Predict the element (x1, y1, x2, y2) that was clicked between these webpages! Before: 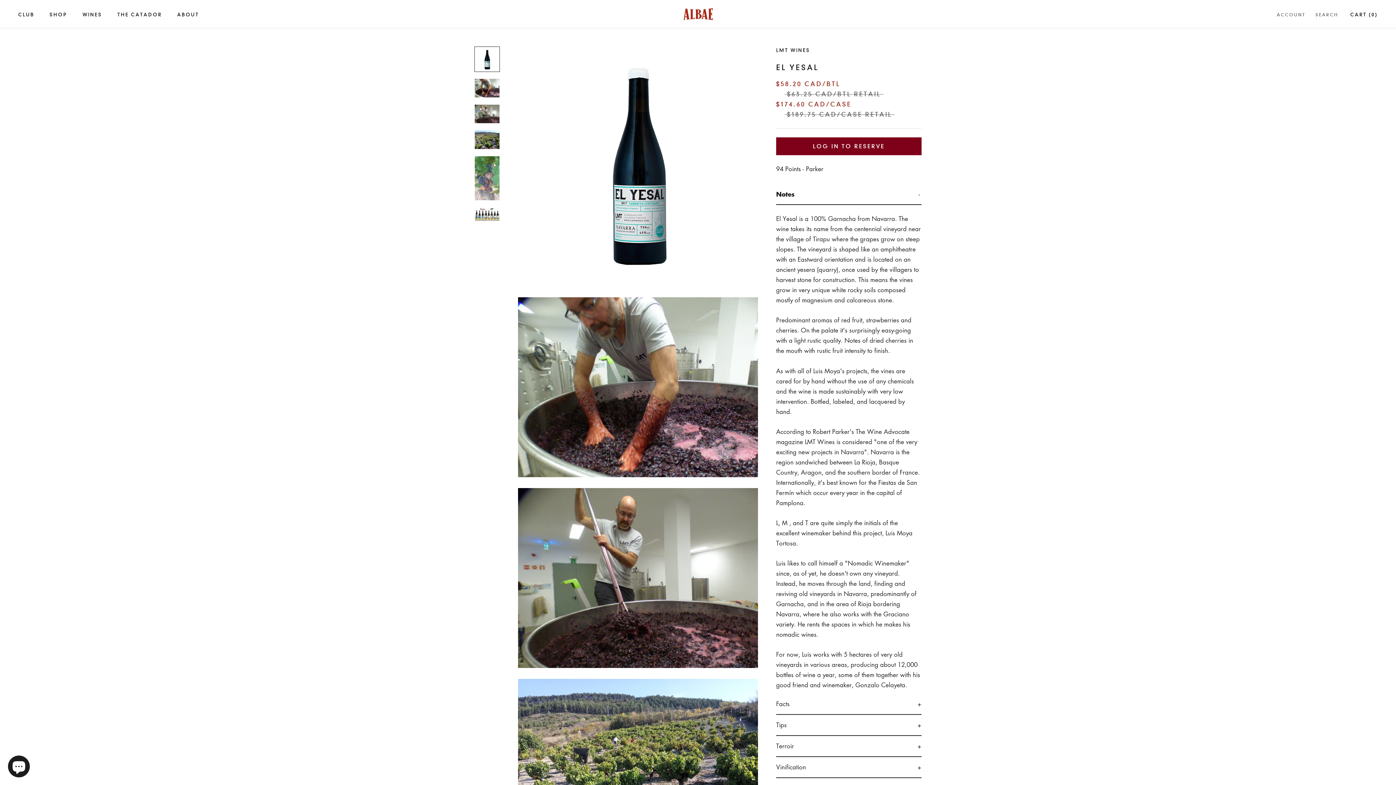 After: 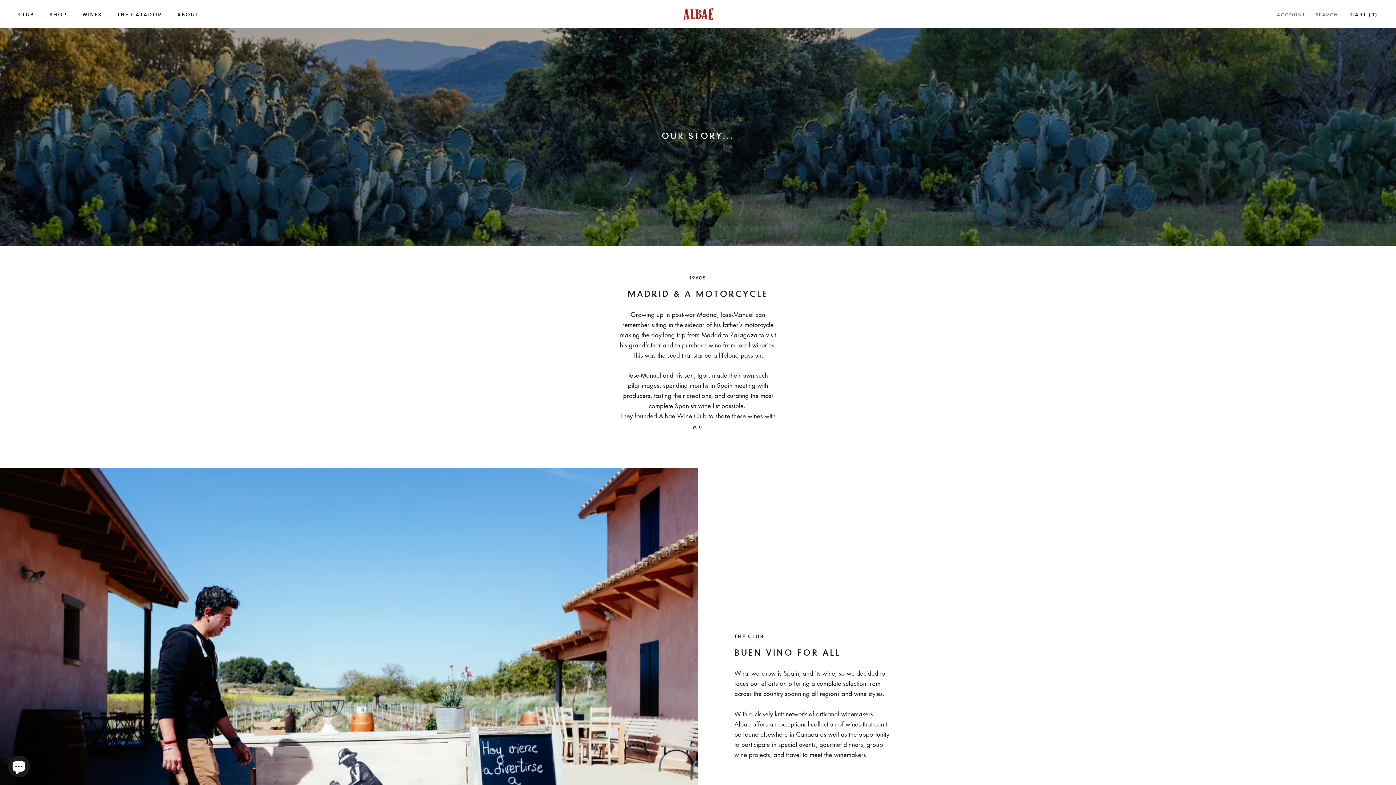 Action: bbox: (177, 11, 199, 17) label: ABOUT